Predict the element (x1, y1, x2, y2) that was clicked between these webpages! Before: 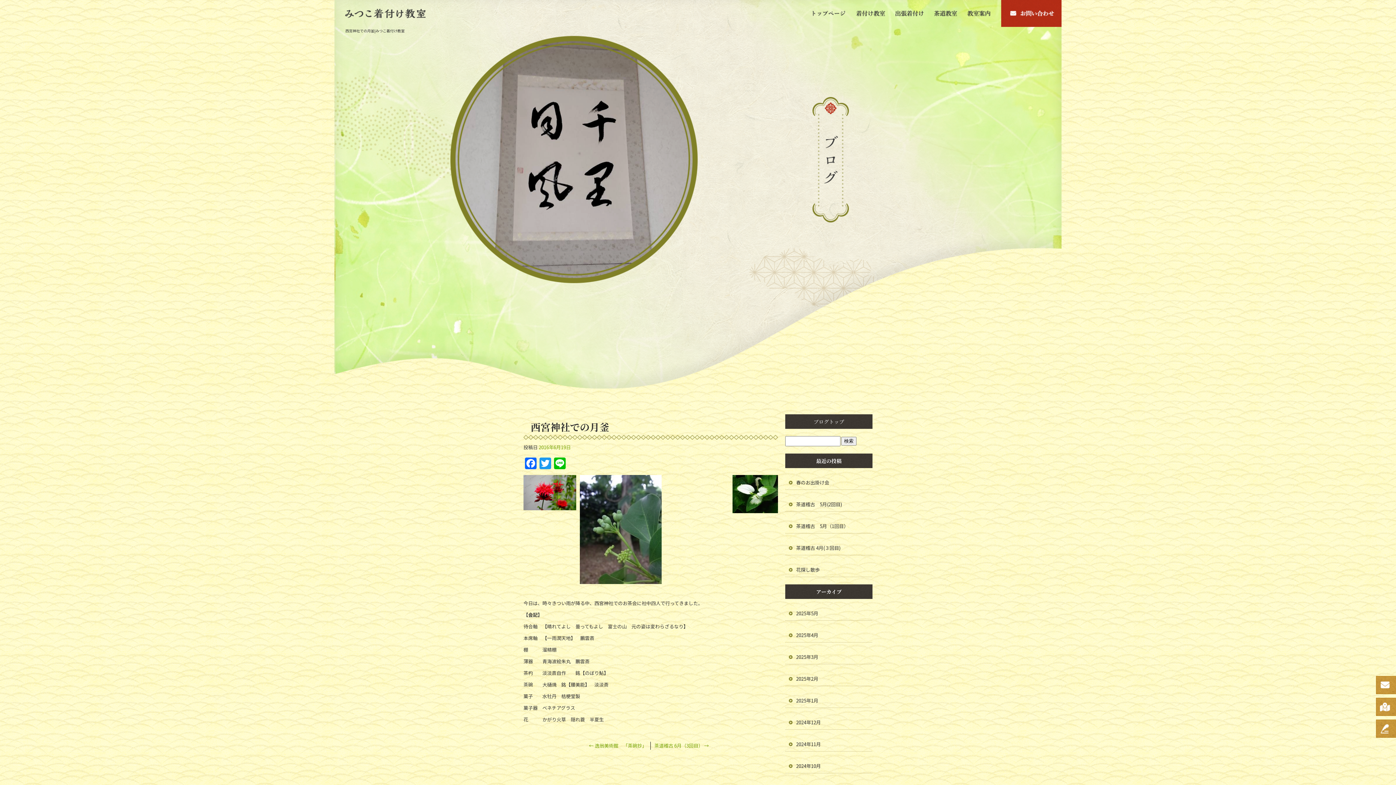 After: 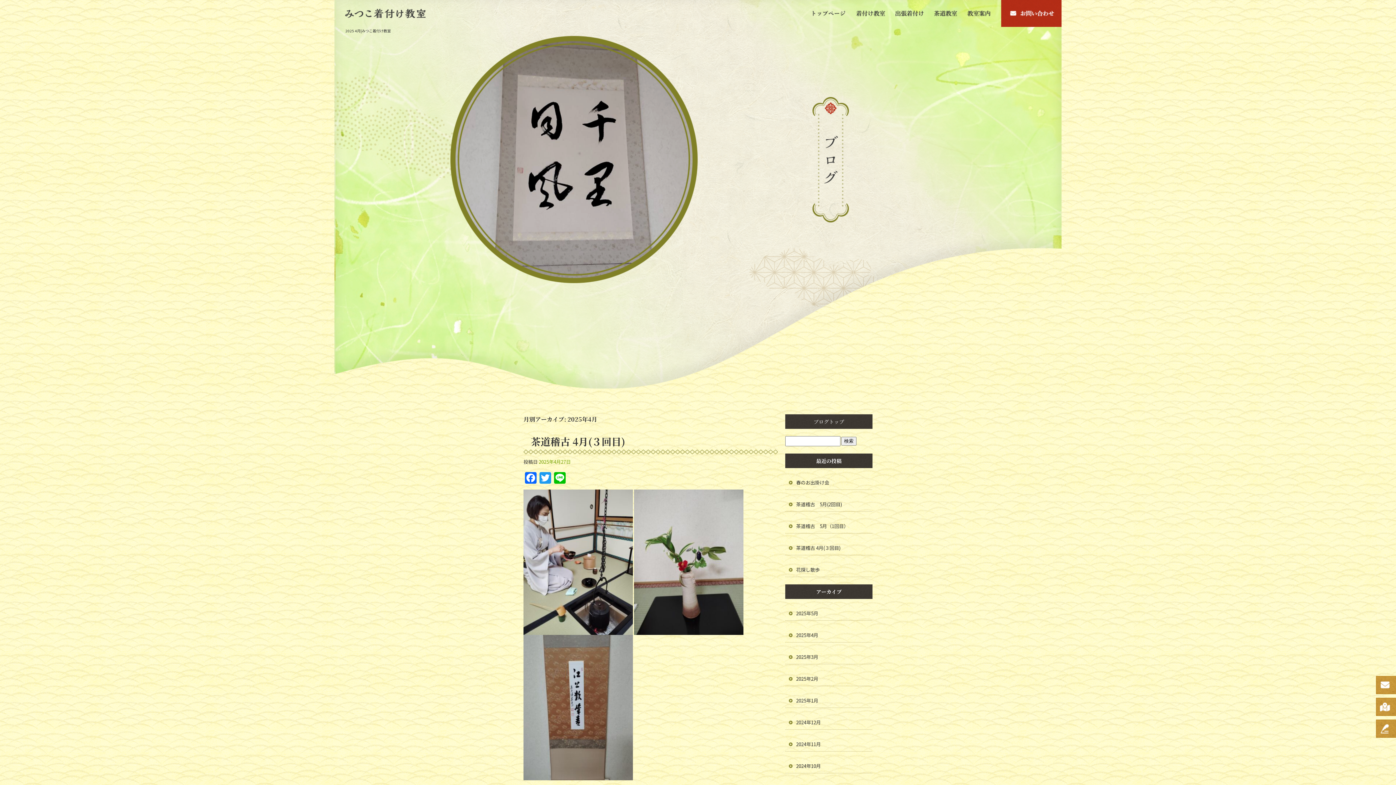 Action: bbox: (785, 621, 872, 642) label: 2025年4月